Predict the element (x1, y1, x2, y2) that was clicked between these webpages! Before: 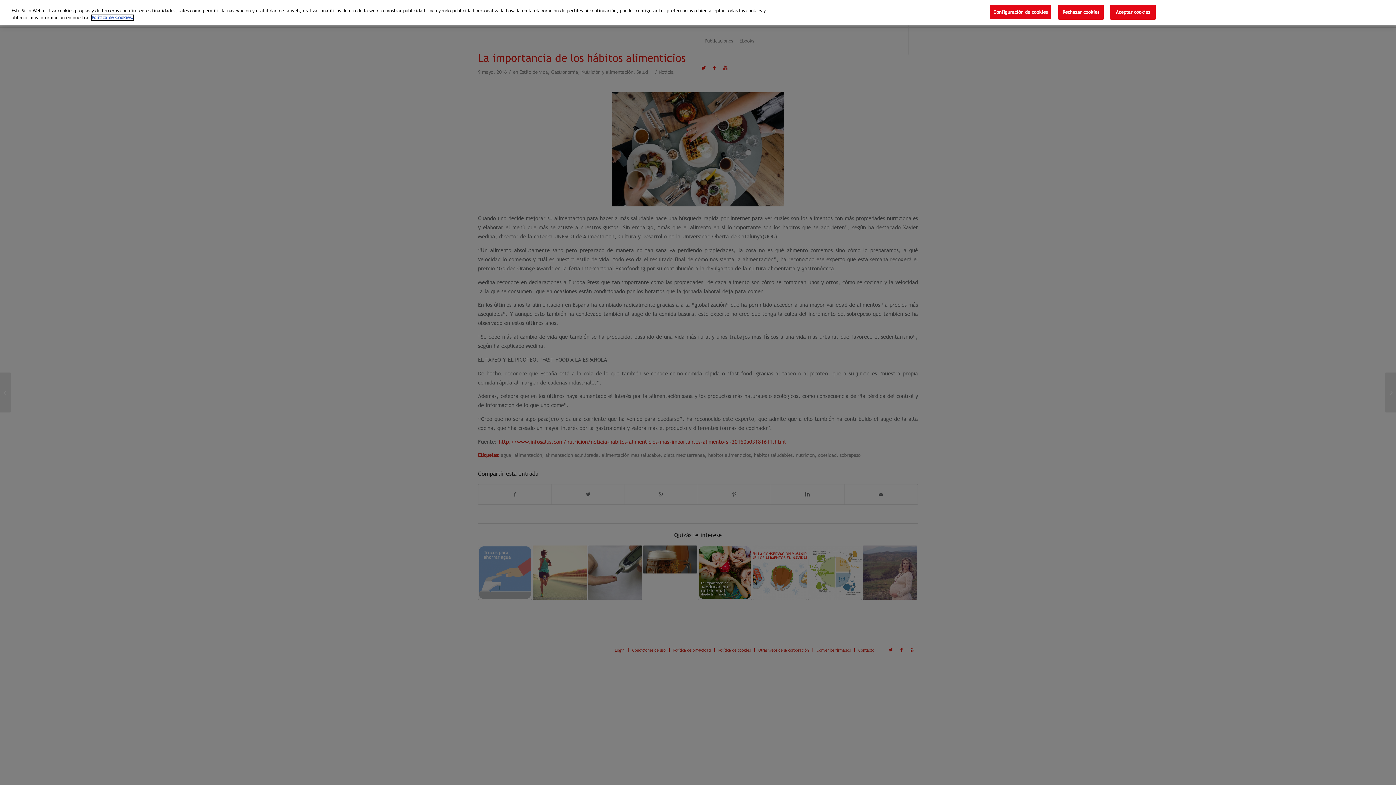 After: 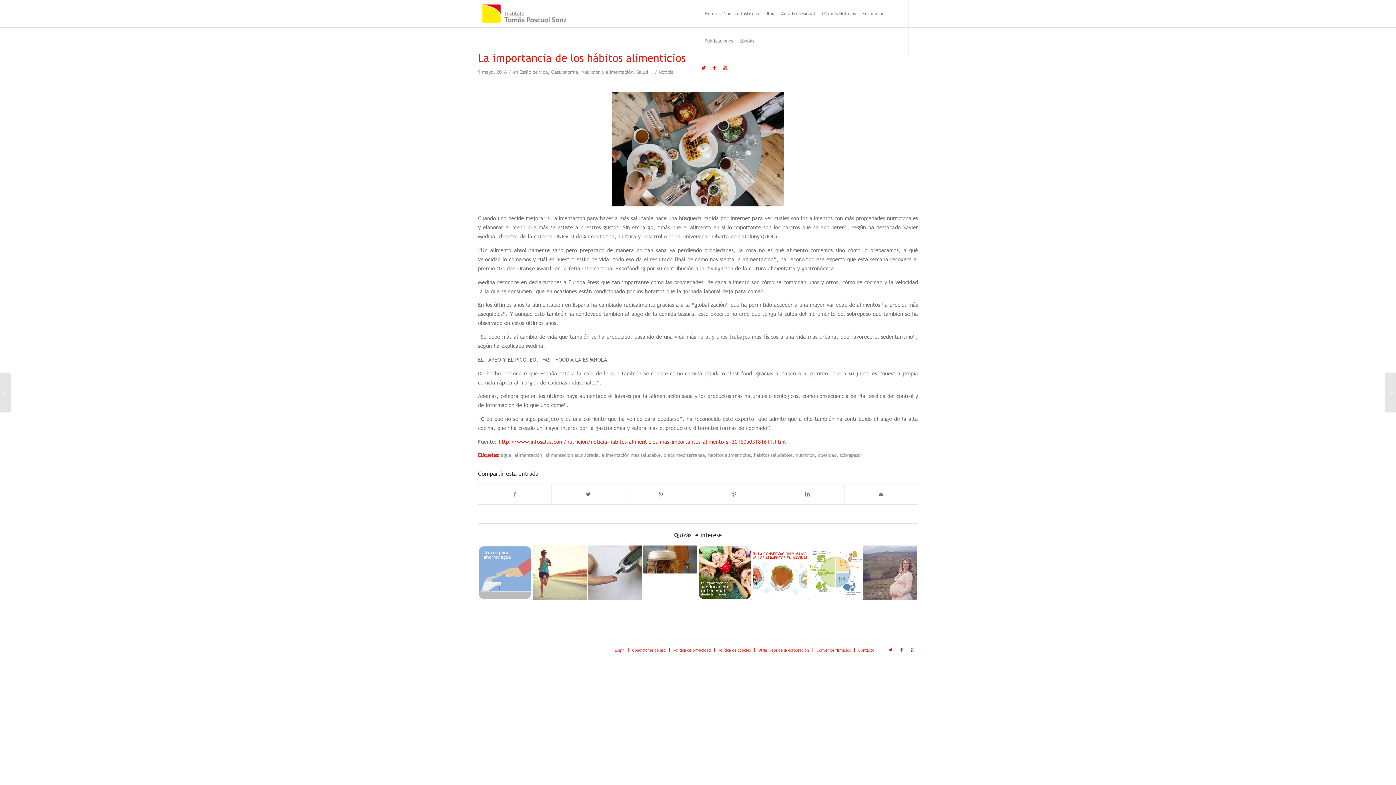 Action: label: Rechazar cookies bbox: (1058, 4, 1103, 19)